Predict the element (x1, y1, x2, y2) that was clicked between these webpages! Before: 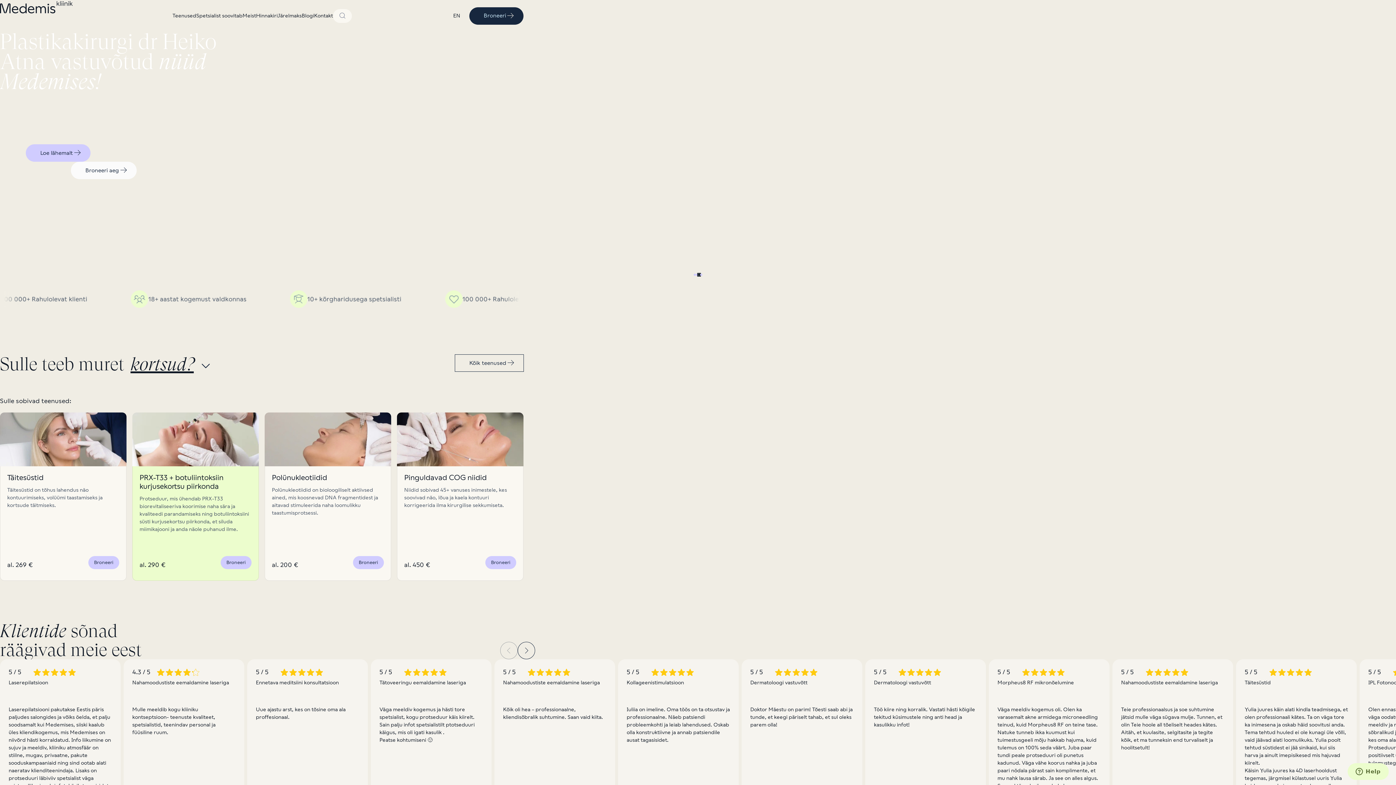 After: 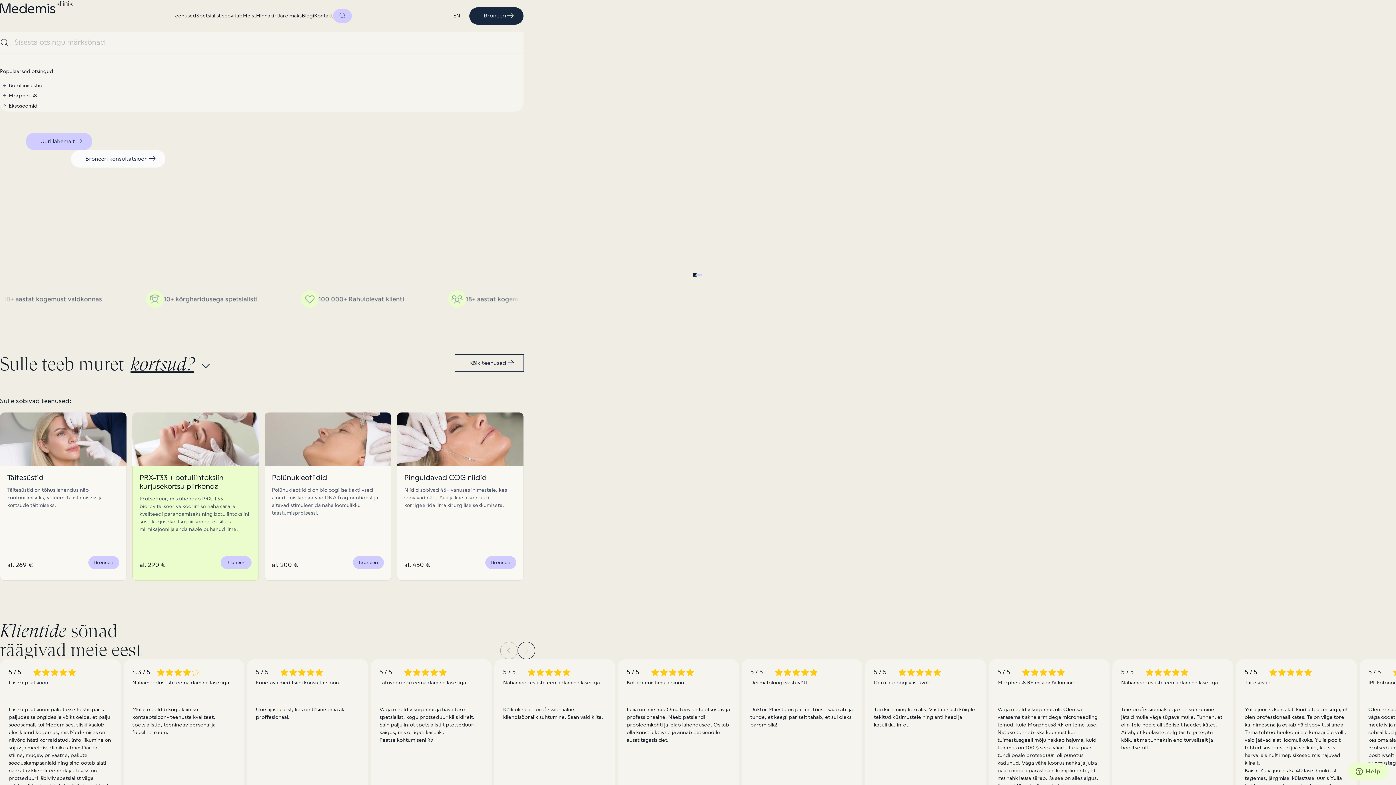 Action: bbox: (333, 8, 352, 22)